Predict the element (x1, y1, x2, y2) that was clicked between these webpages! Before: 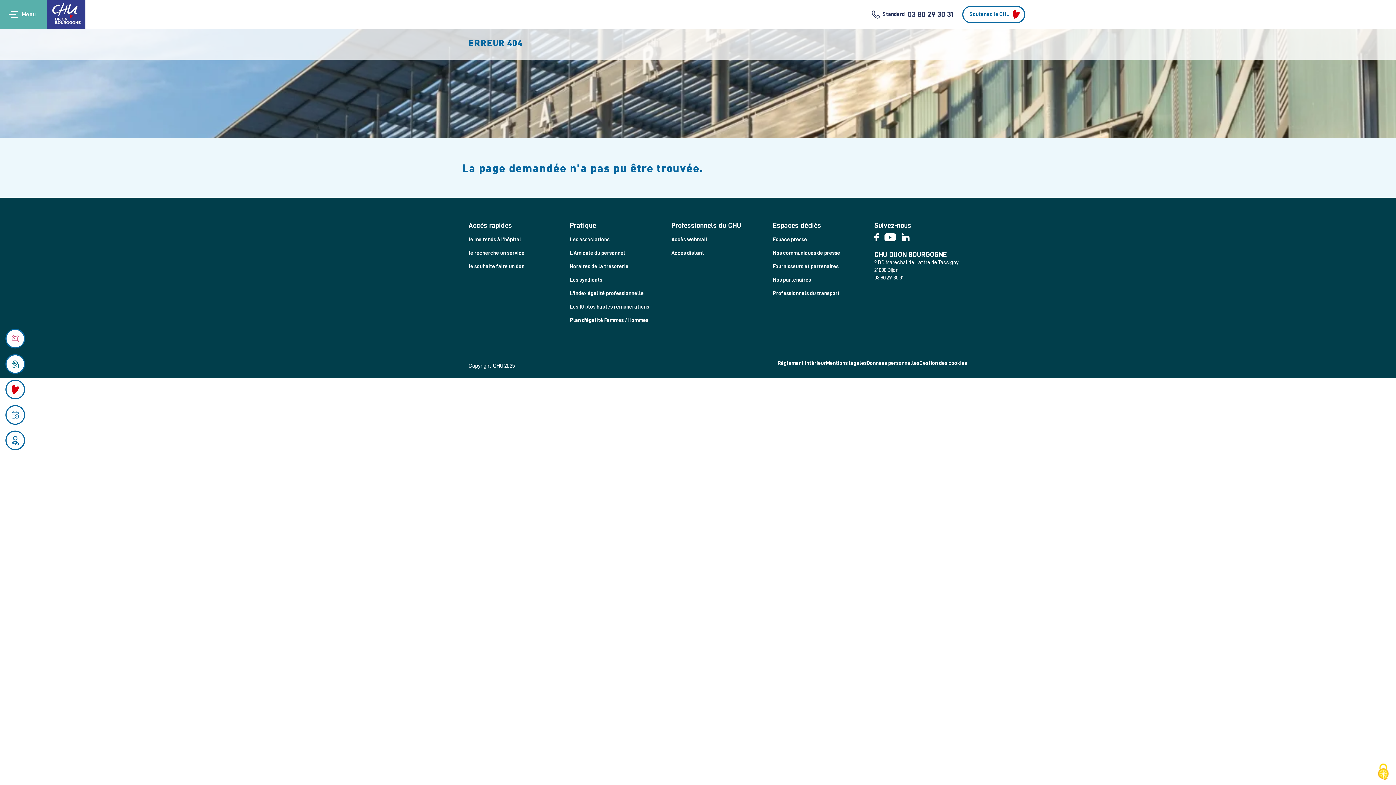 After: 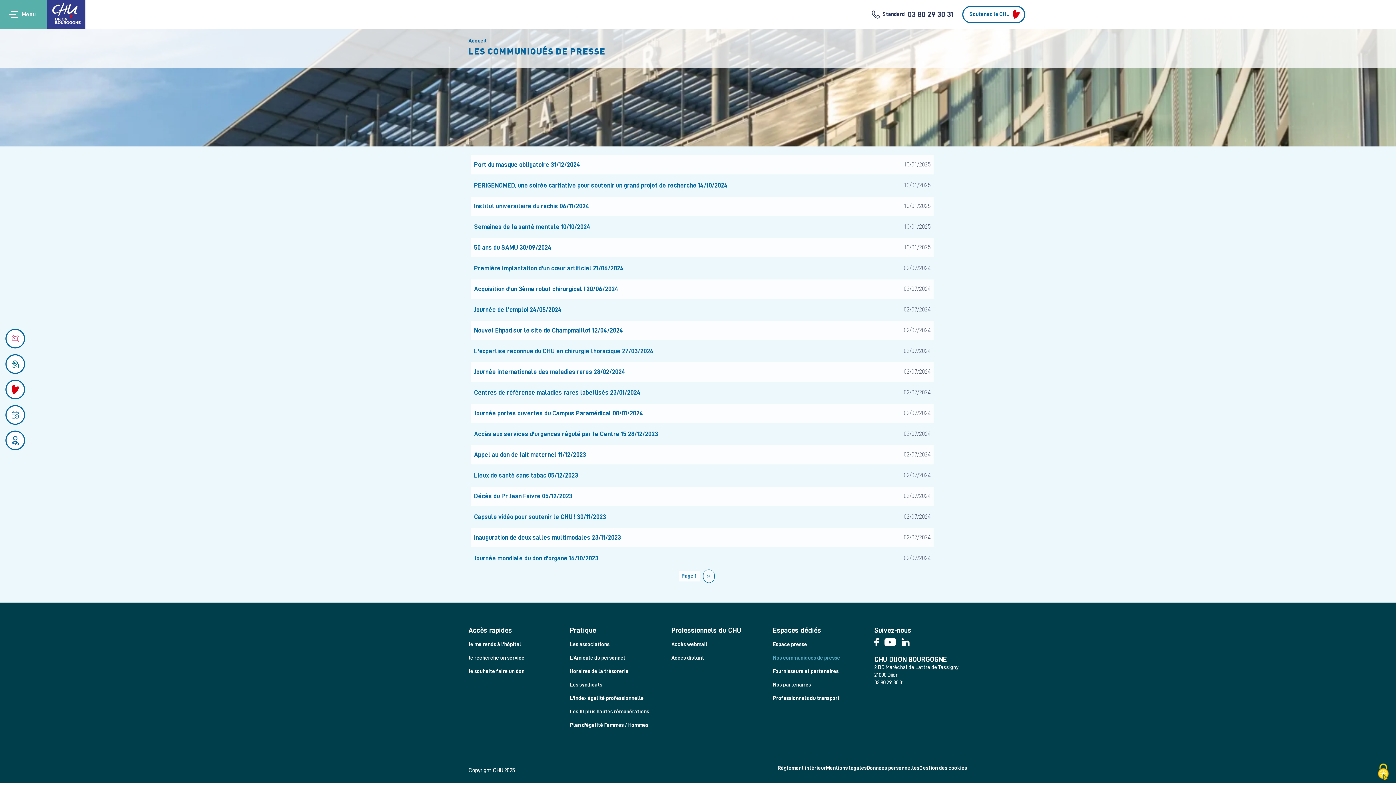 Action: bbox: (773, 250, 840, 256) label: Nos communiqués de presse